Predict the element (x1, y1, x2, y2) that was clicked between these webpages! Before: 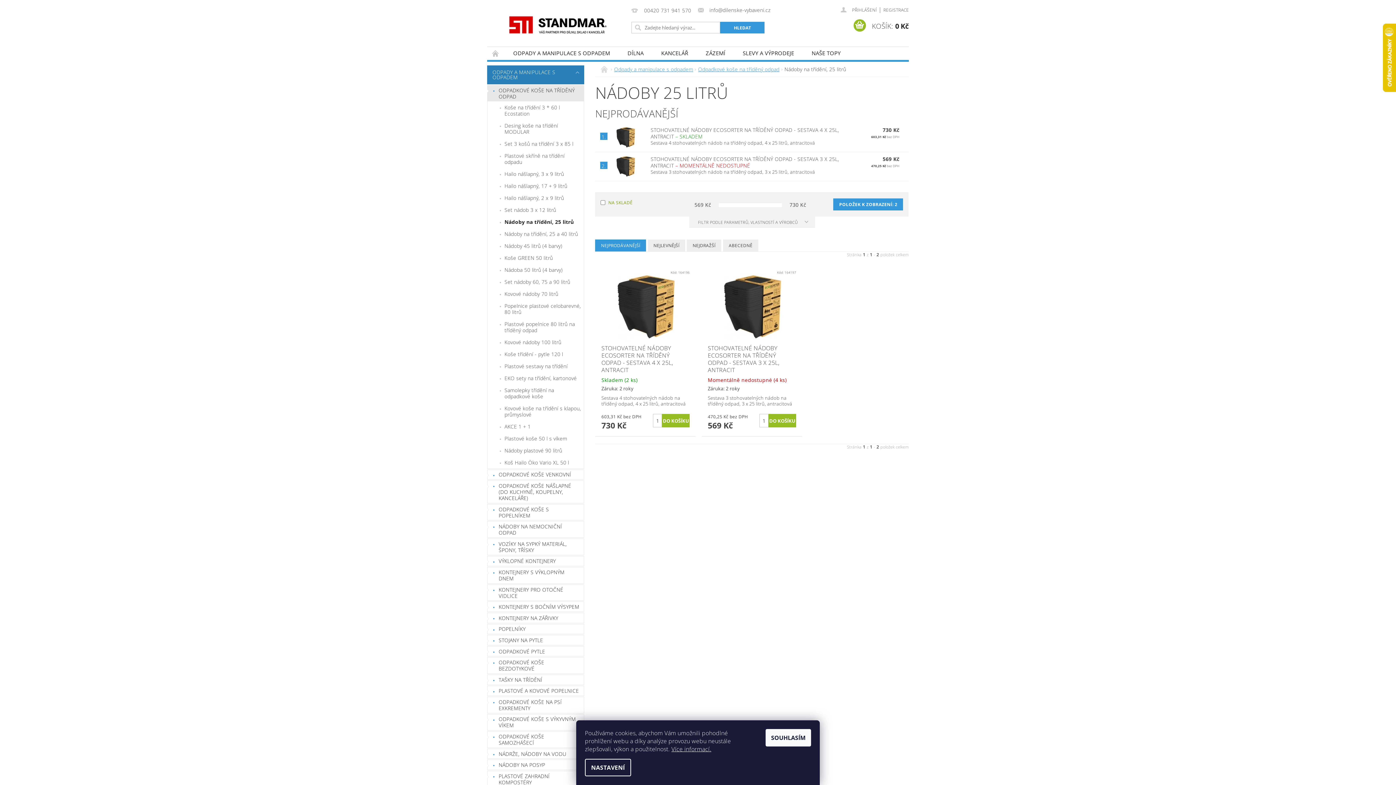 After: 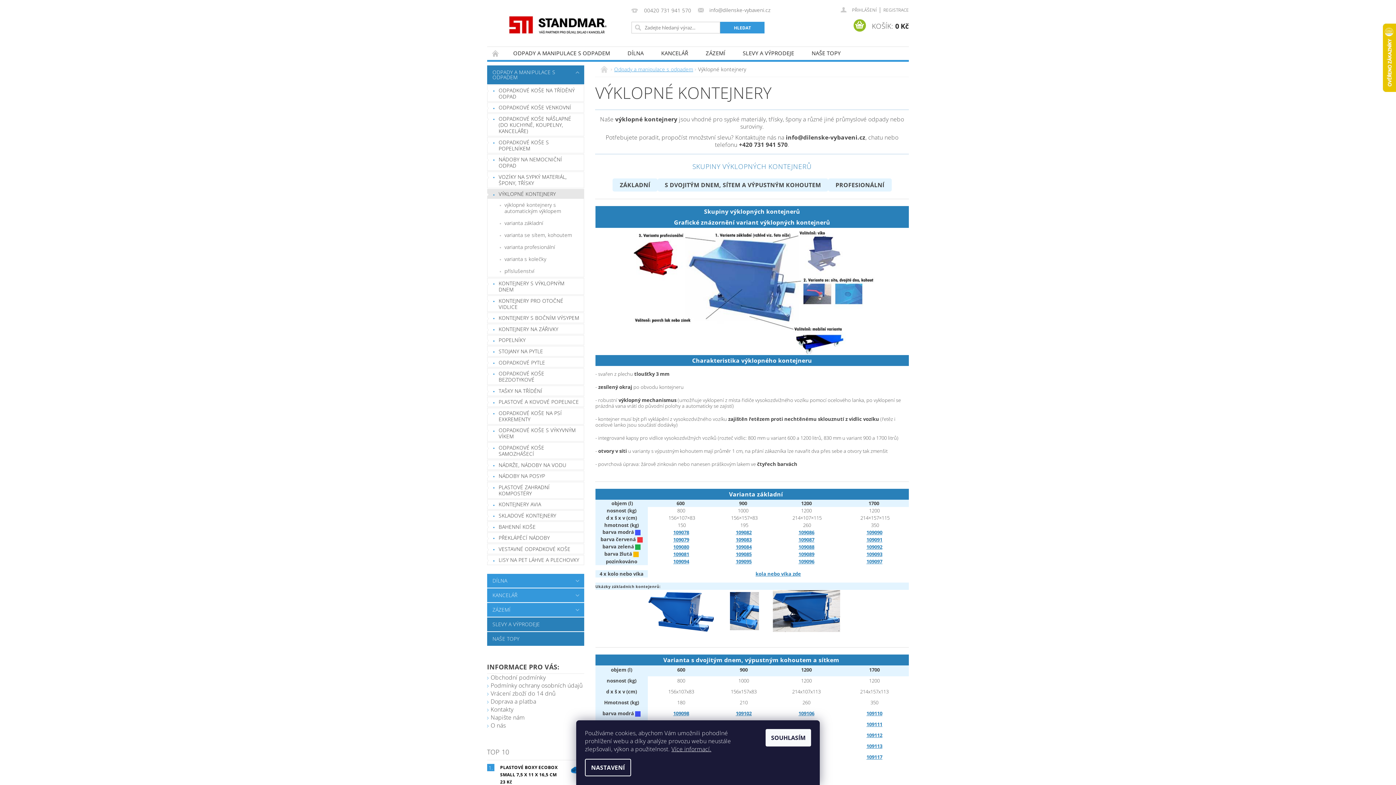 Action: bbox: (487, 556, 584, 566) label: VÝKLOPNÉ KONTEJNERY